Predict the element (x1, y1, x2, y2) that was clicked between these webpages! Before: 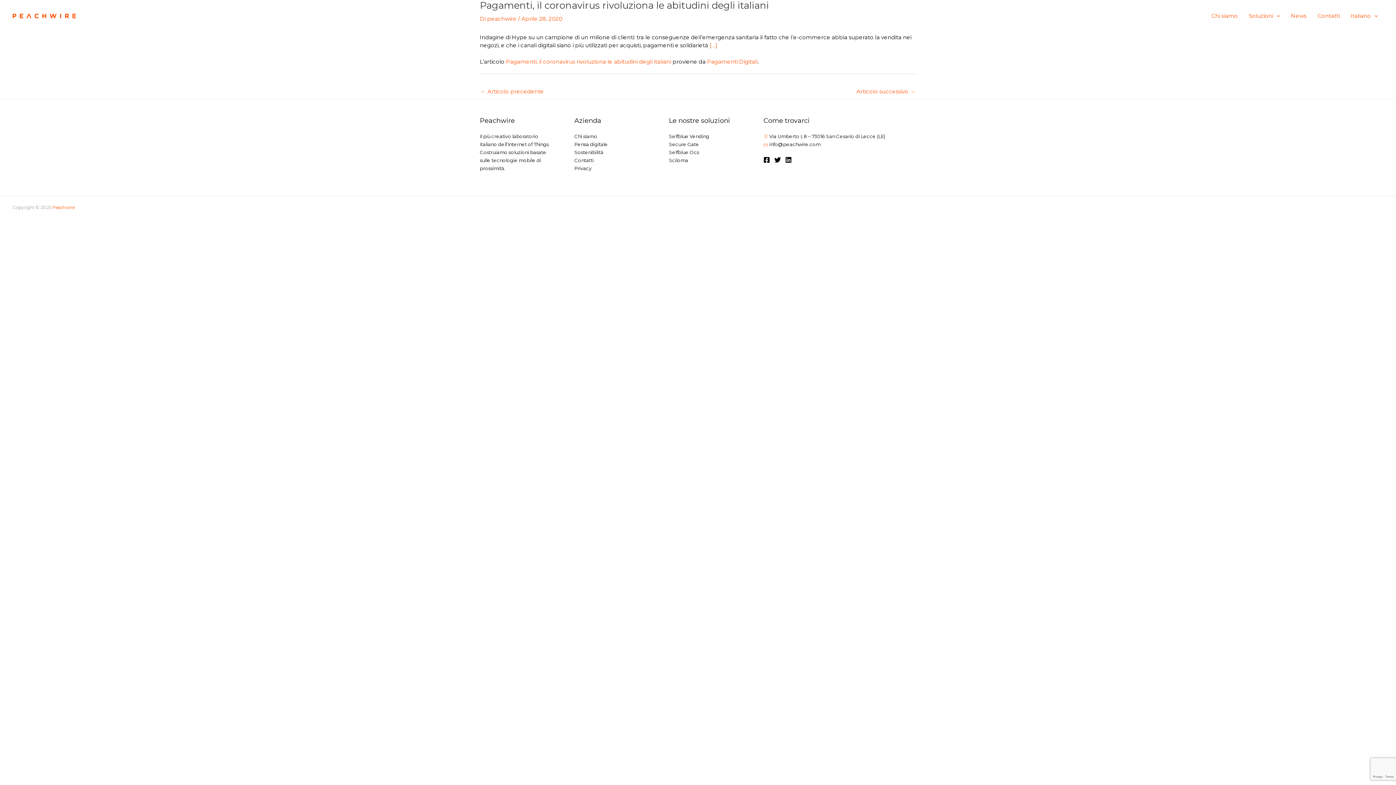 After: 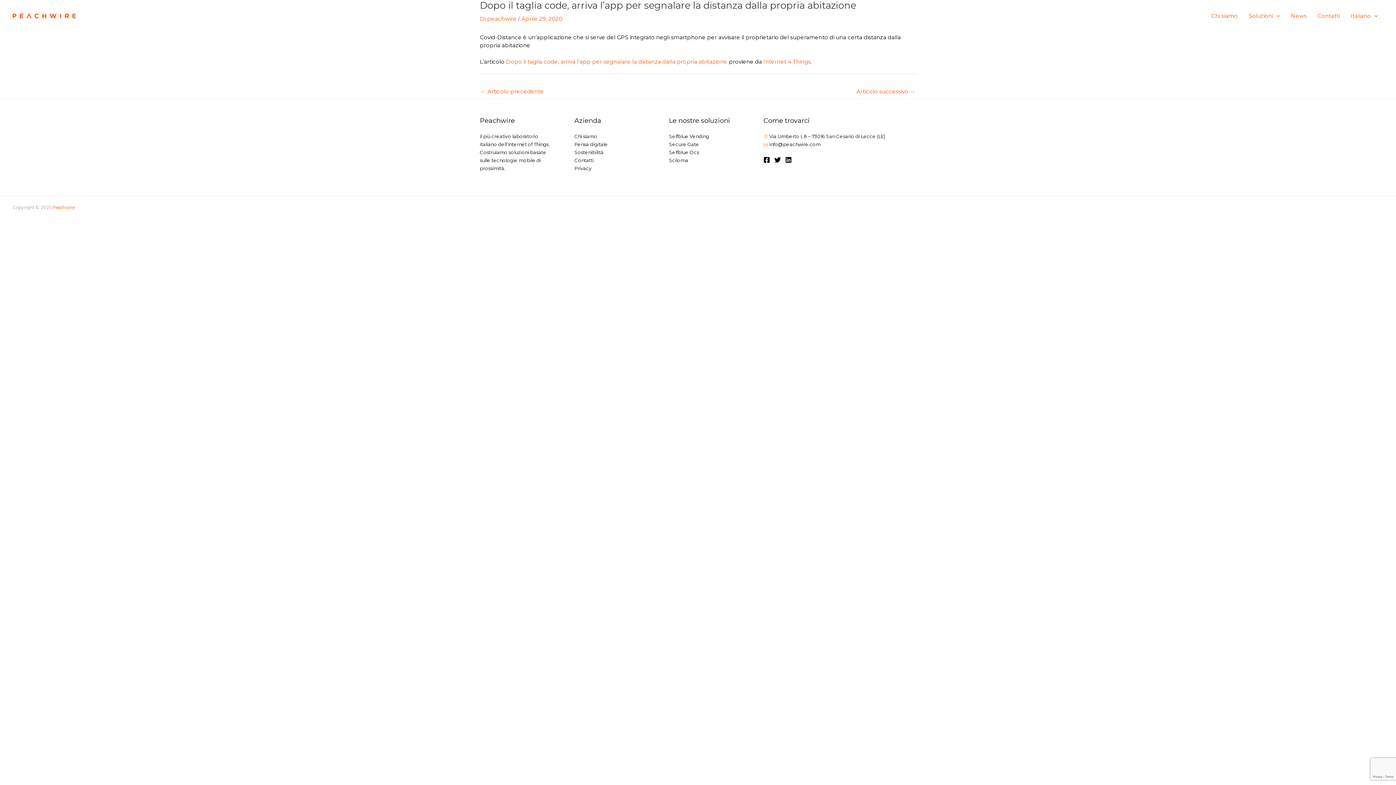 Action: bbox: (856, 85, 915, 98) label: Articolo successivo →